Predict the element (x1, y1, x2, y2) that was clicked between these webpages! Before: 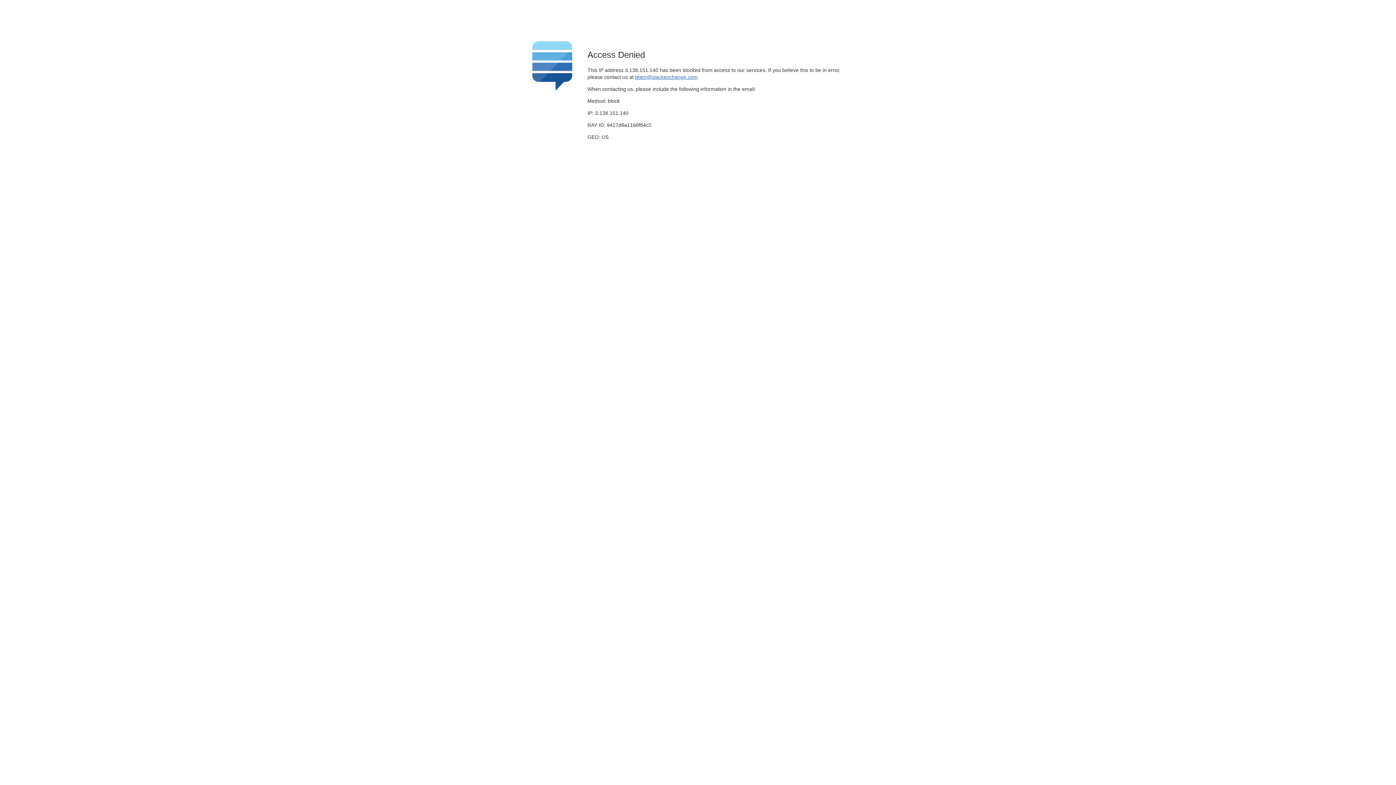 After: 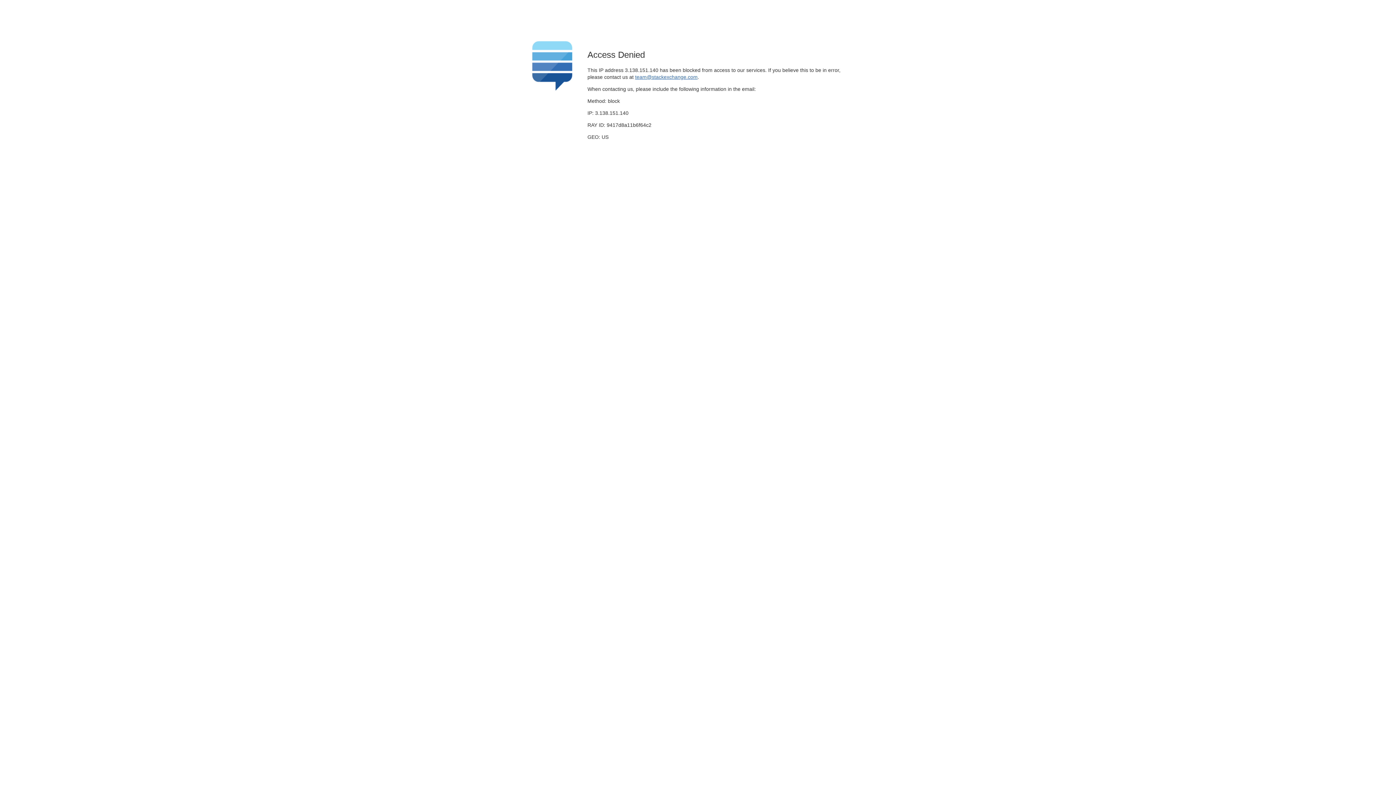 Action: label: team@stackexchange.com bbox: (635, 74, 697, 79)